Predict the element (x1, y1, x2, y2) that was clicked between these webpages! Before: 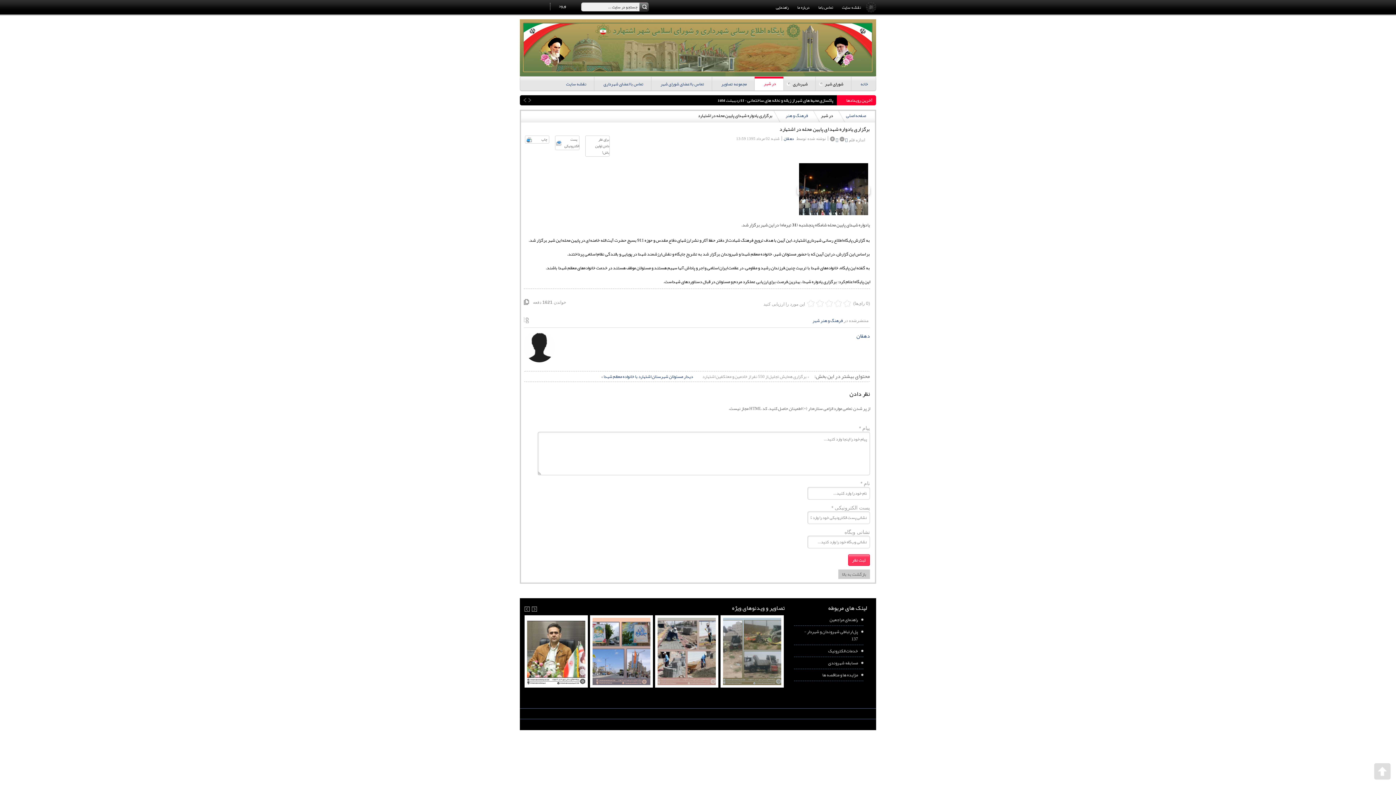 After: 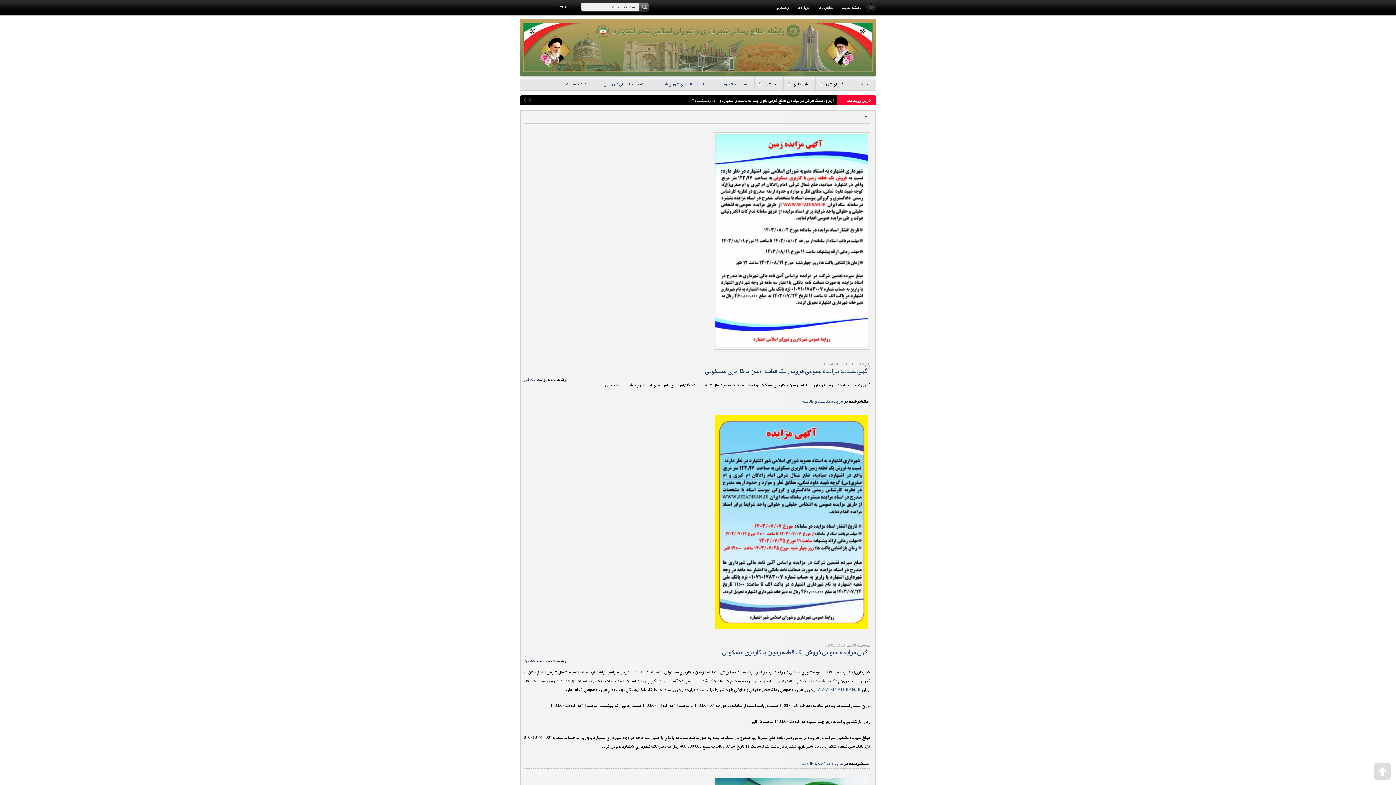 Action: bbox: (798, 670, 859, 679) label: مزایده ها و مناقصه ها